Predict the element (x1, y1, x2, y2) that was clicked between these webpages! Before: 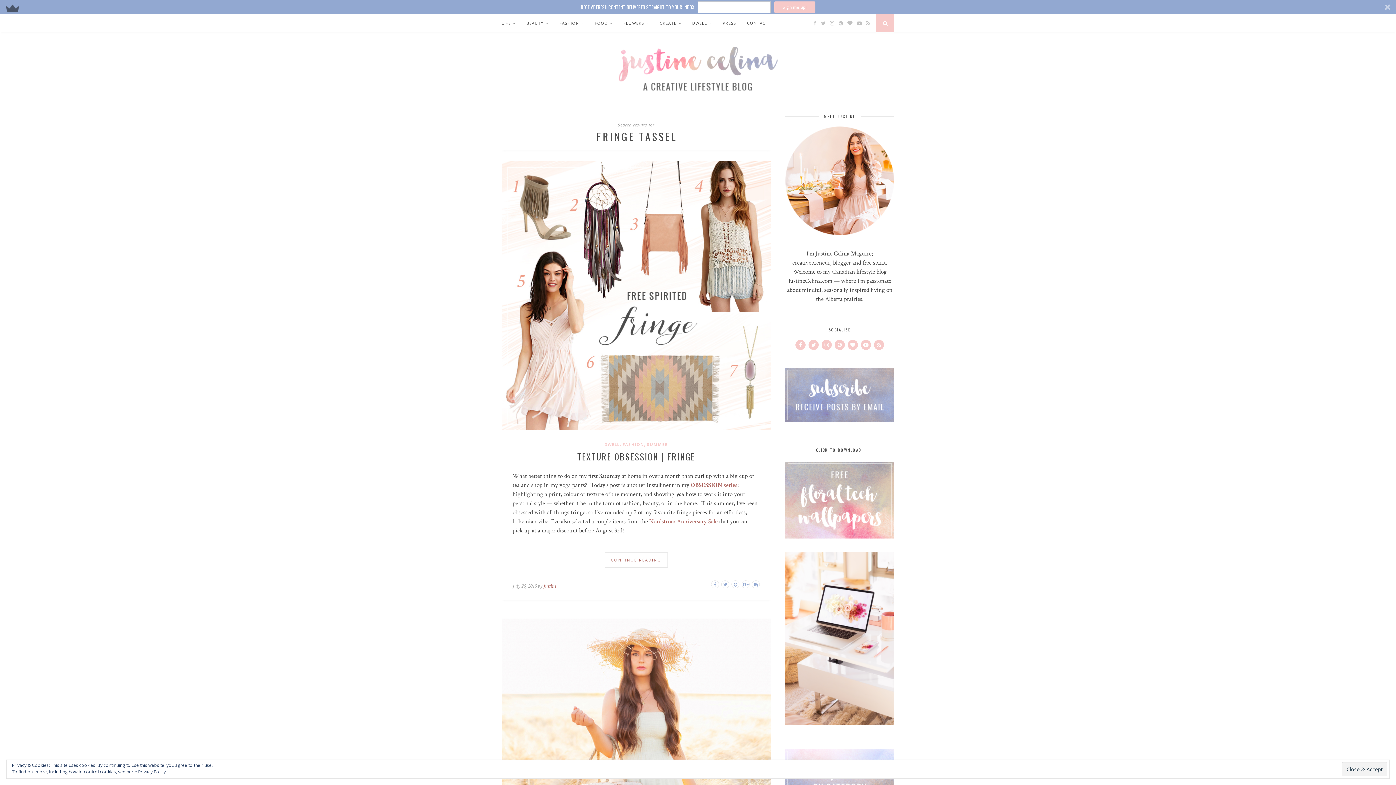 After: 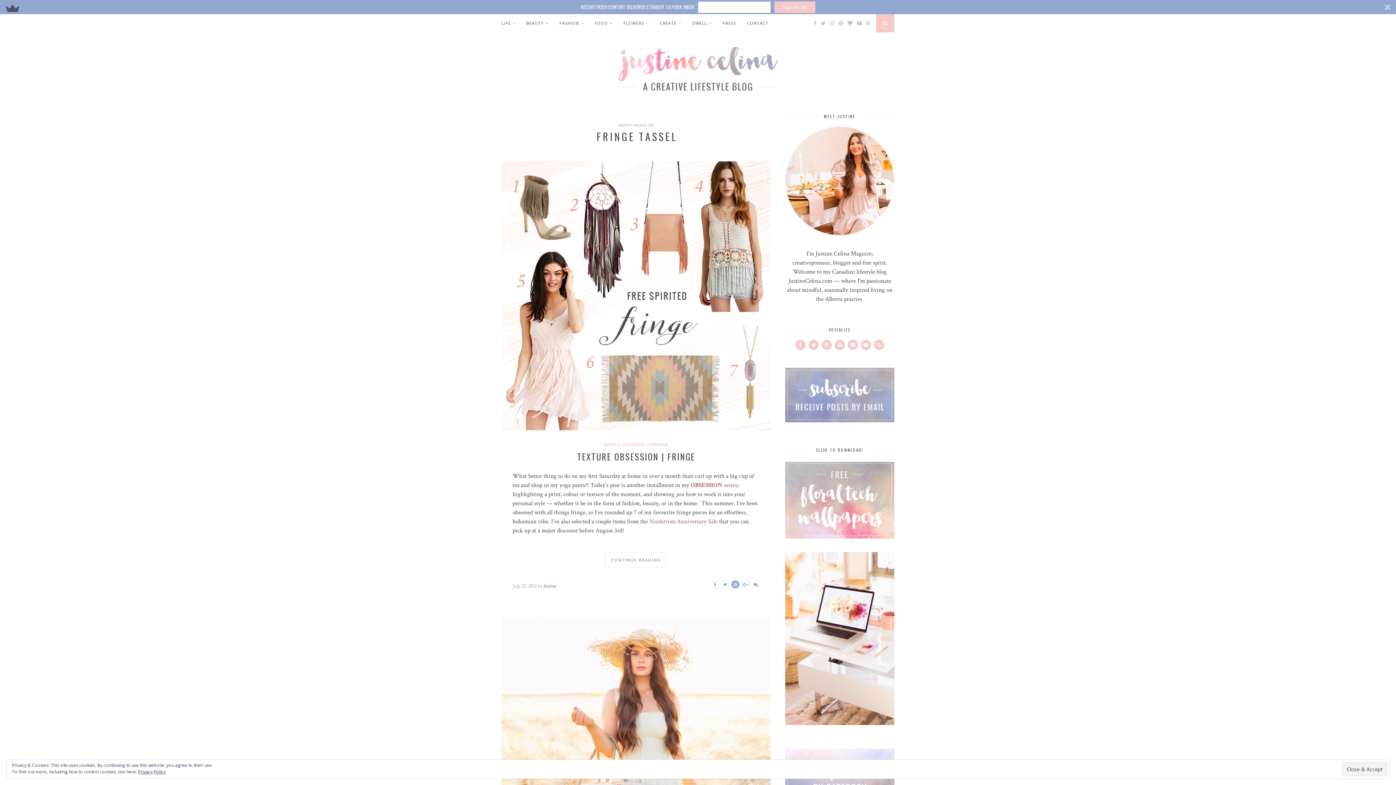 Action: bbox: (730, 581, 739, 588)